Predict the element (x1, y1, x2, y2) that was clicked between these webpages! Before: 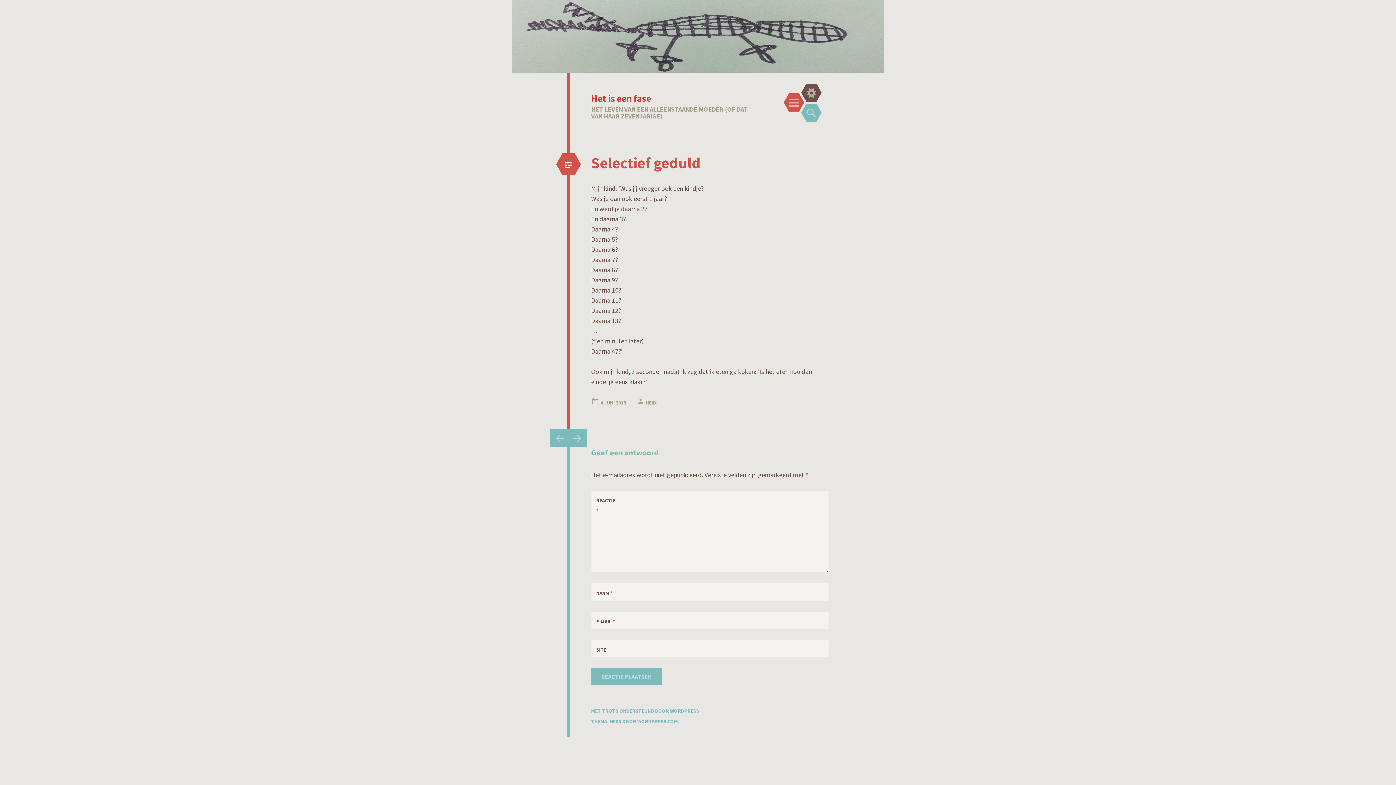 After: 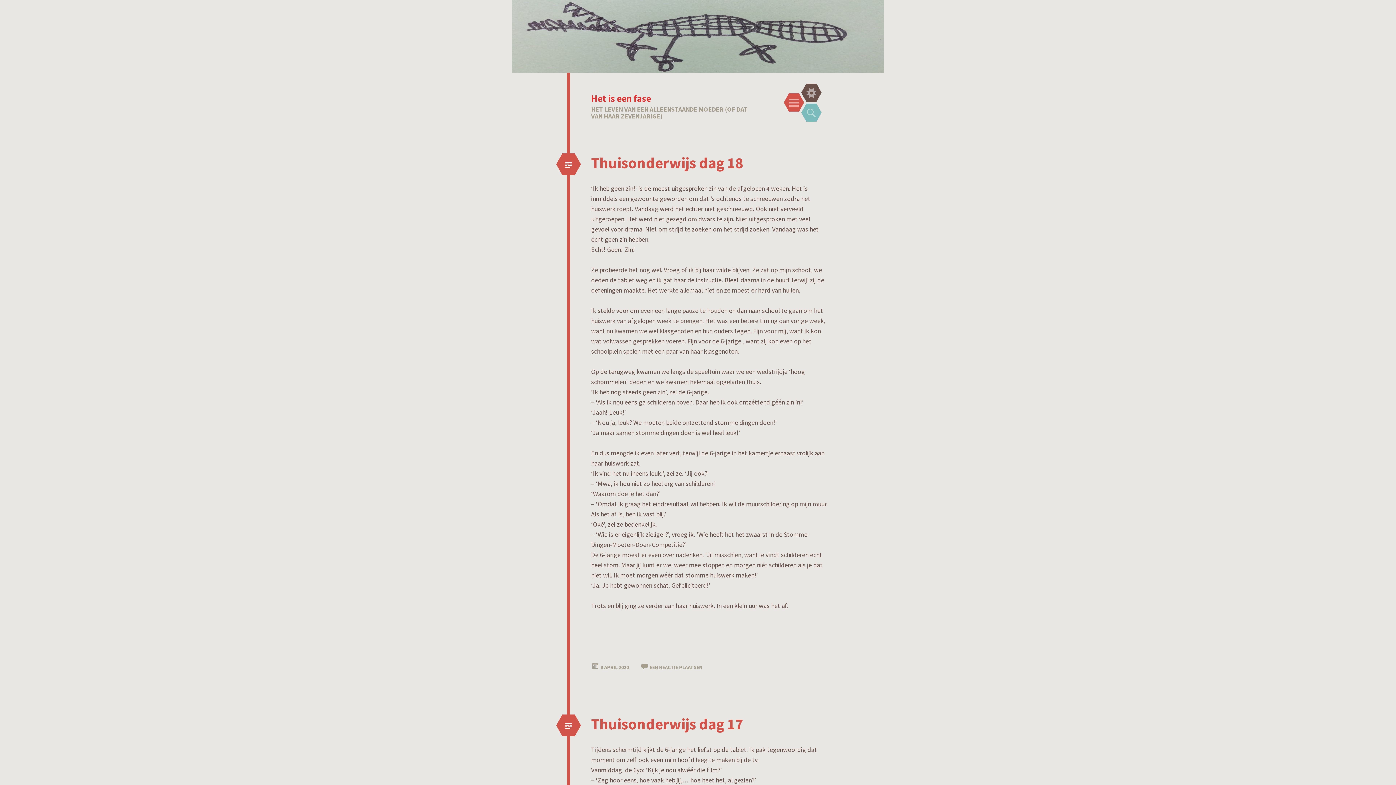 Action: bbox: (645, 399, 657, 406) label: HEIDI